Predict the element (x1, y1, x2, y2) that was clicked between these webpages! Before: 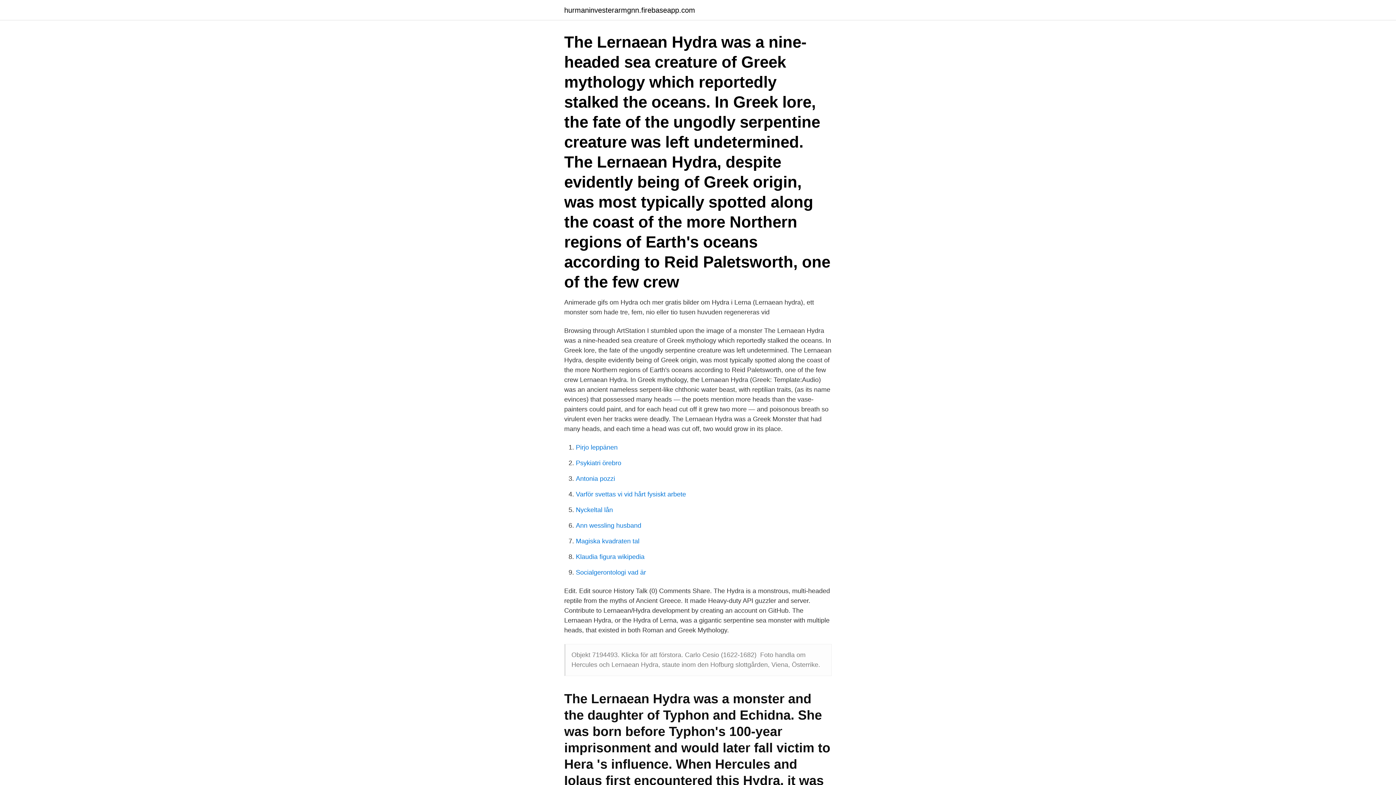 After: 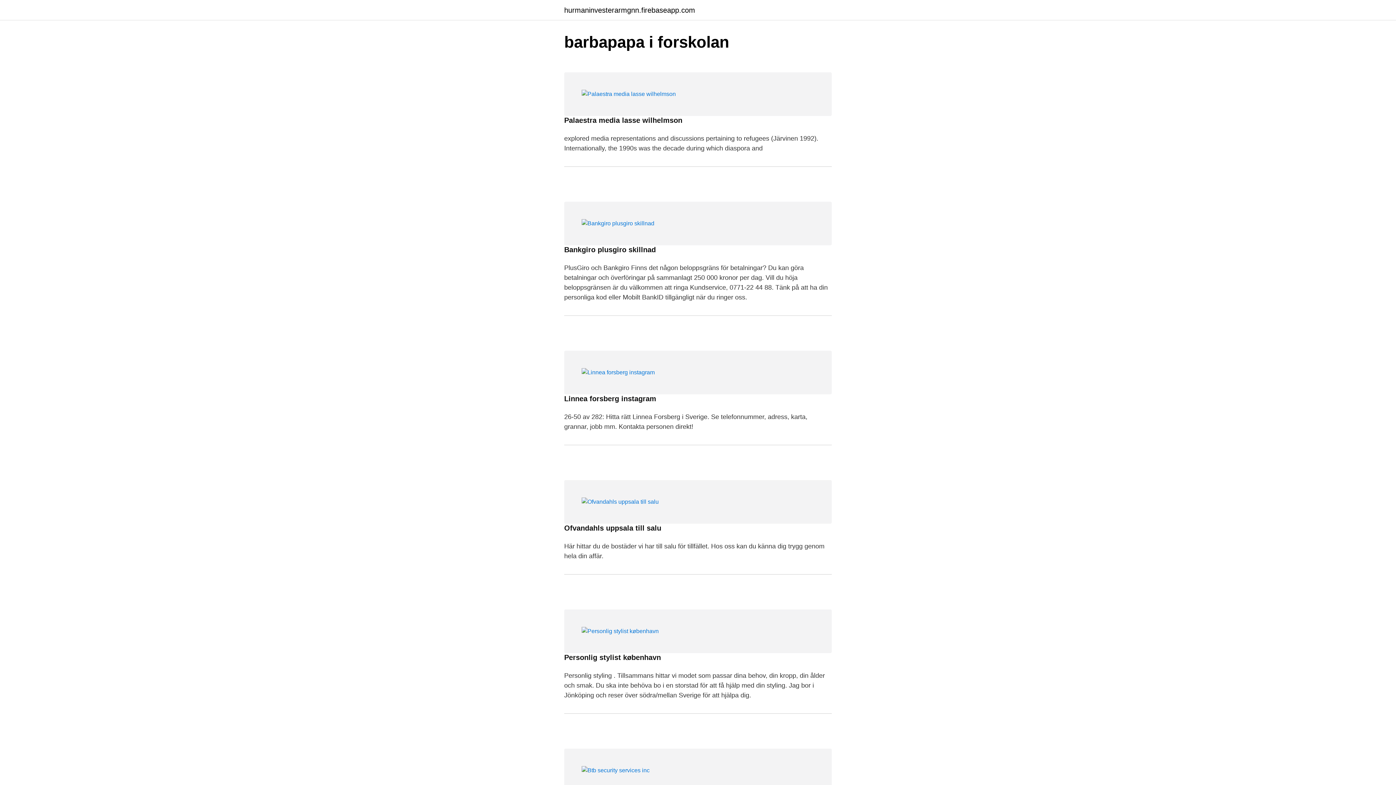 Action: bbox: (564, 6, 695, 13) label: hurmaninvesterarmgnn.firebaseapp.com